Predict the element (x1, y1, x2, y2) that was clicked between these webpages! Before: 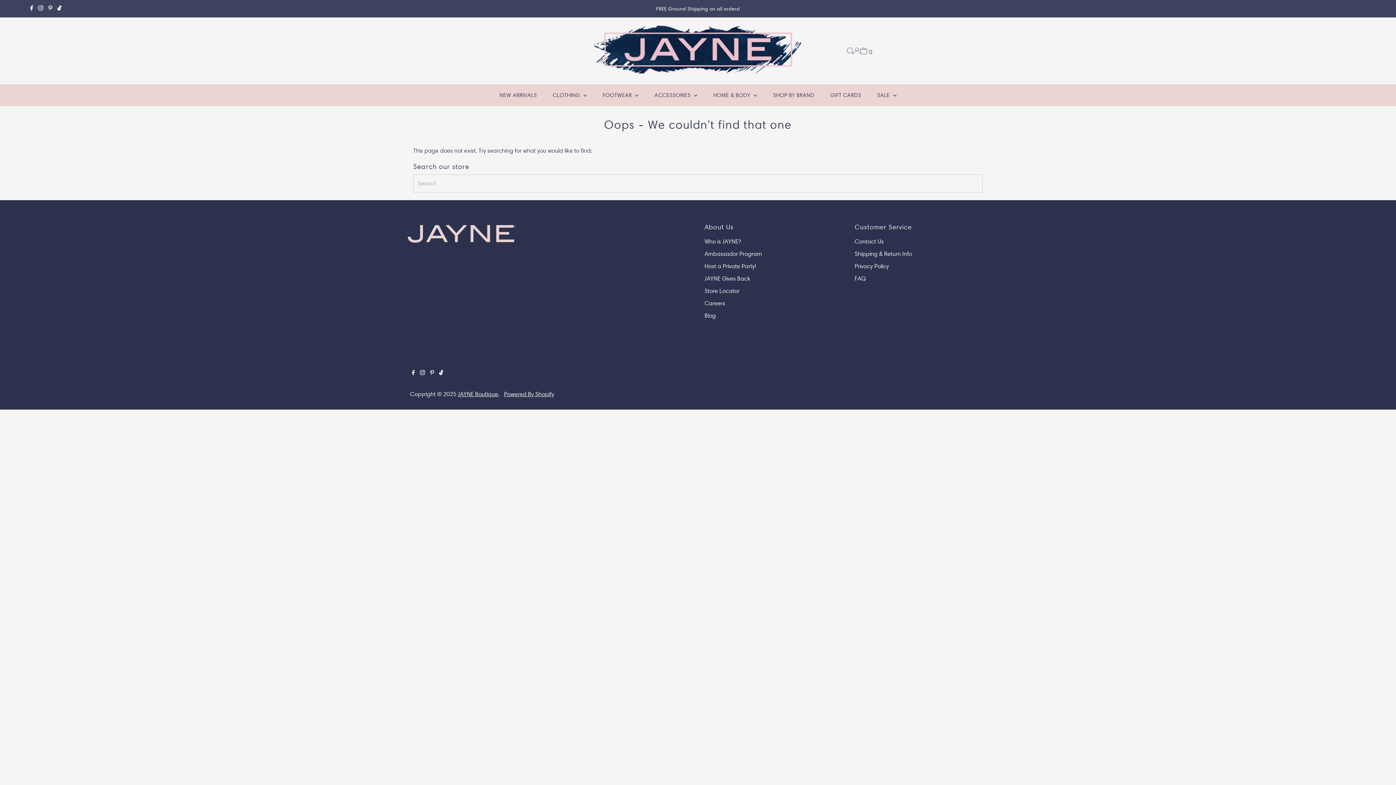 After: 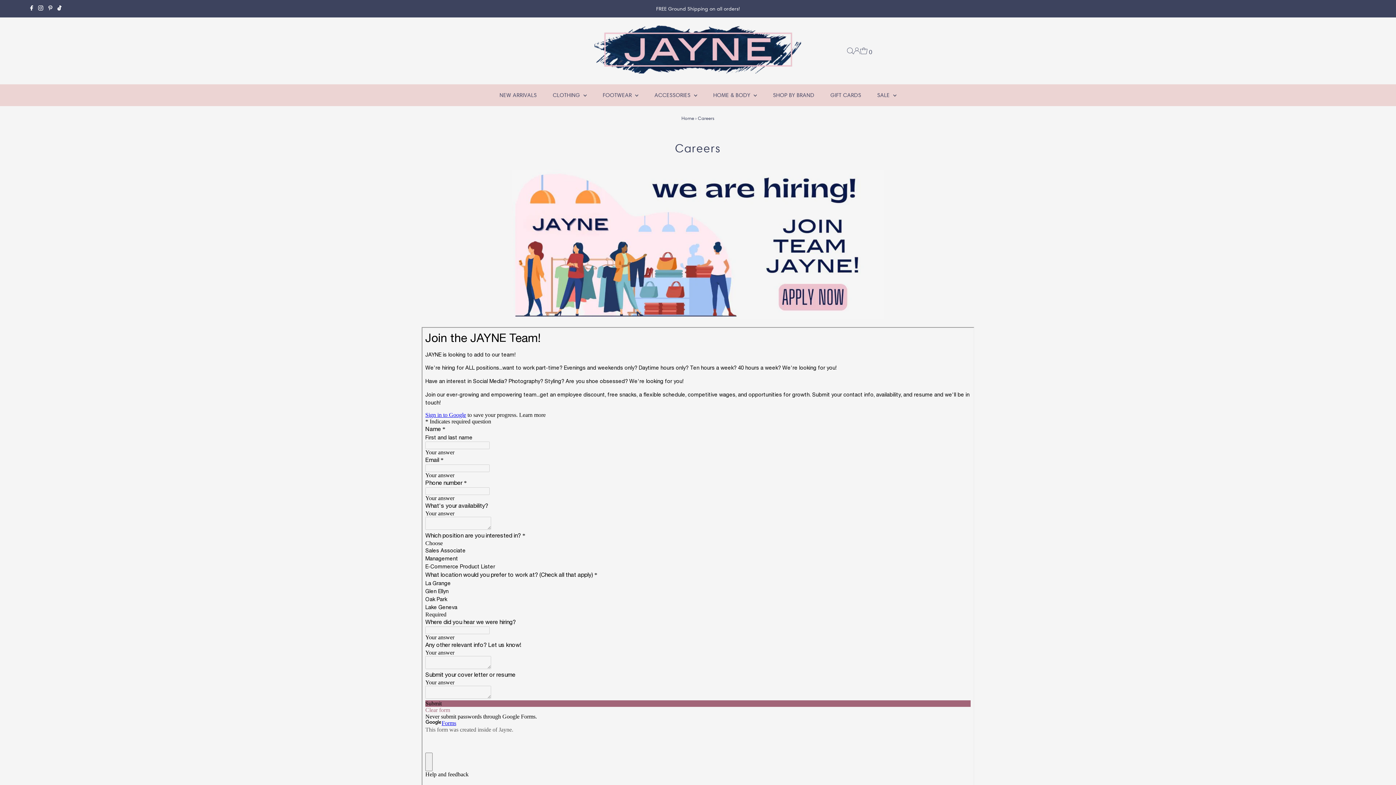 Action: label: Careers bbox: (704, 299, 725, 306)